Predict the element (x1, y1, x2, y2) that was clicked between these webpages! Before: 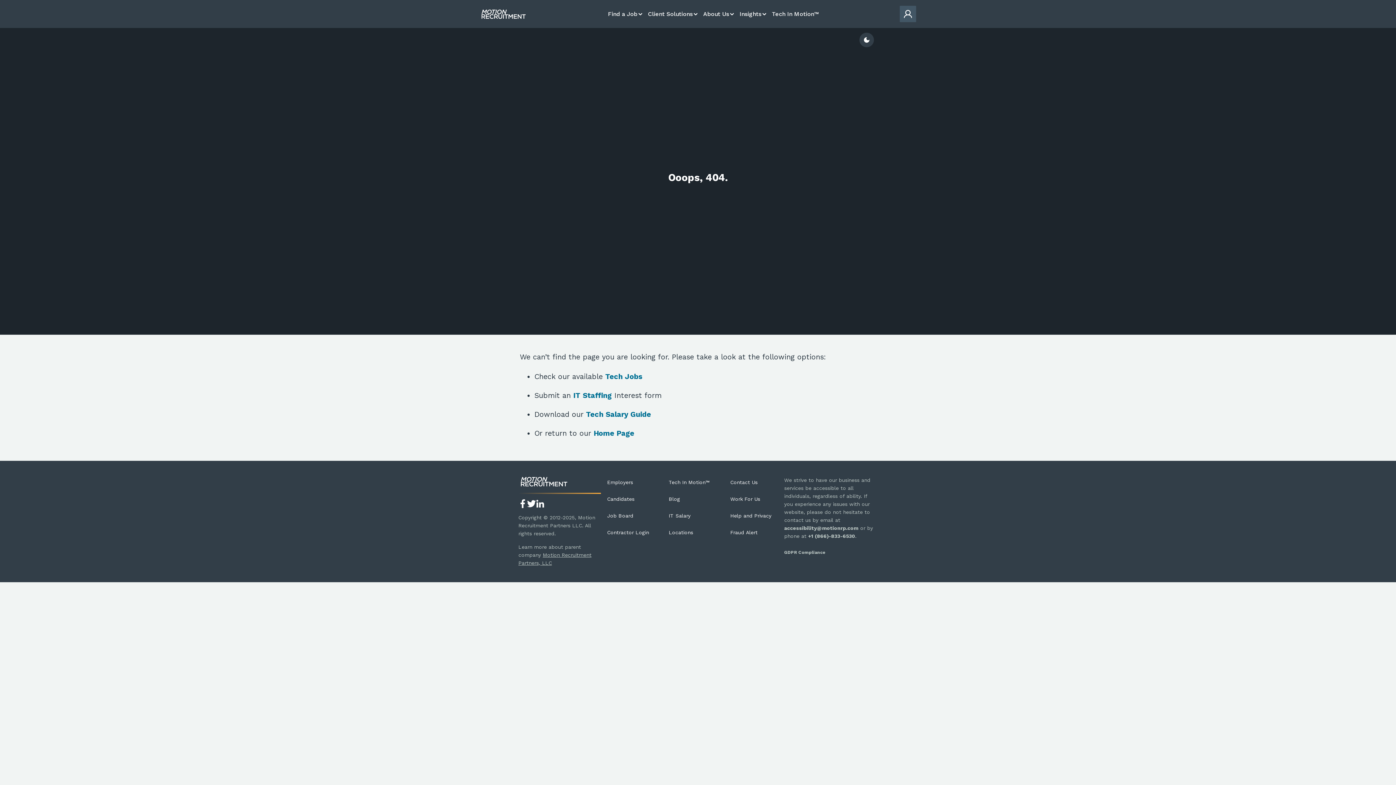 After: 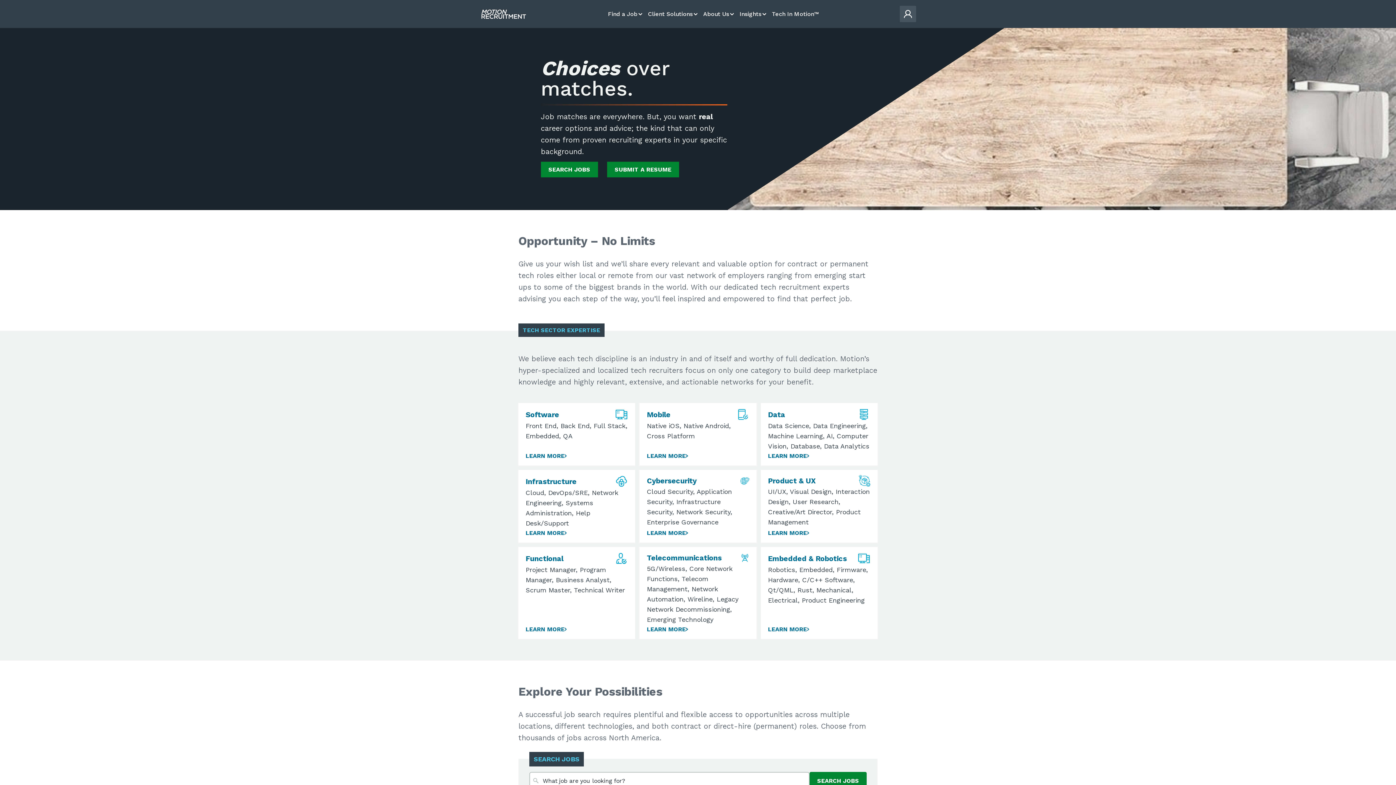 Action: label: Candidates bbox: (607, 496, 634, 502)